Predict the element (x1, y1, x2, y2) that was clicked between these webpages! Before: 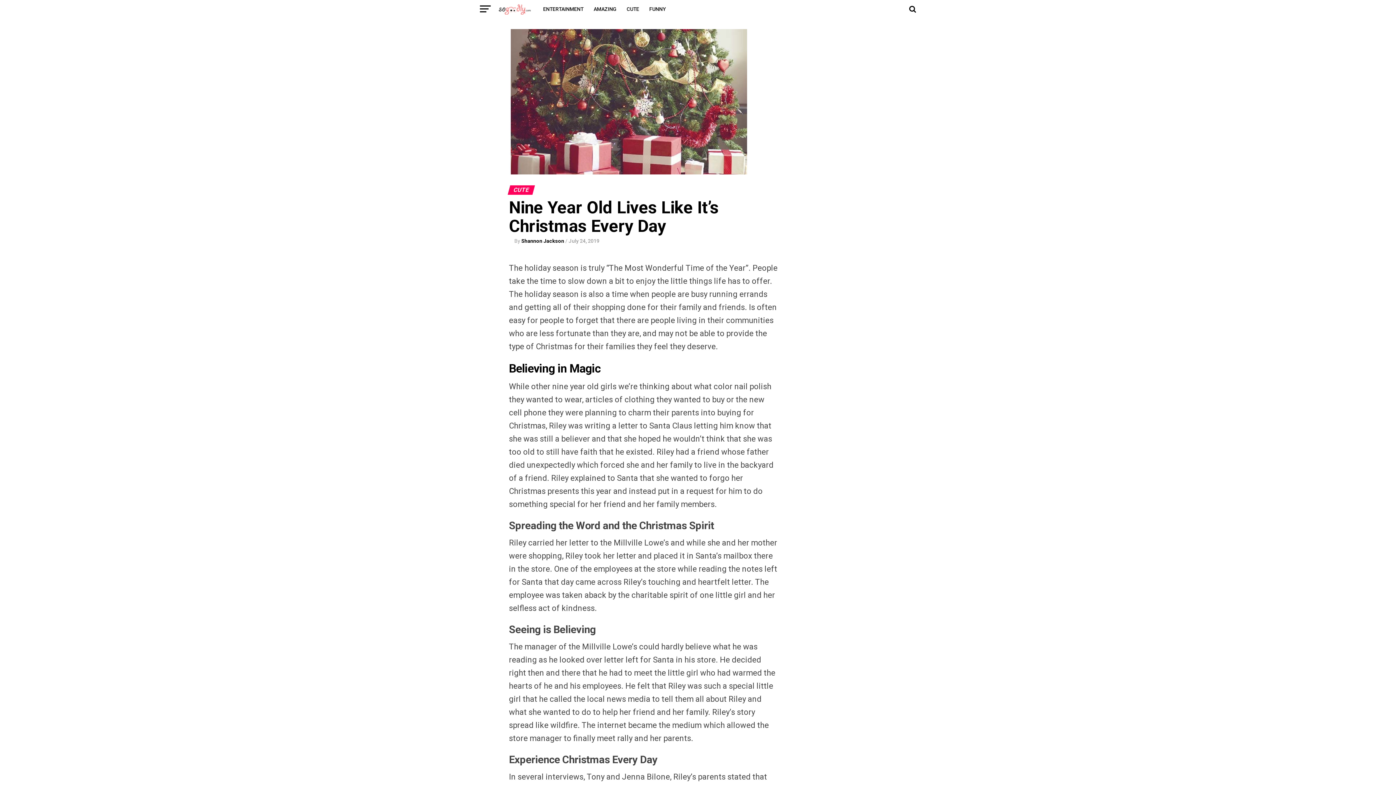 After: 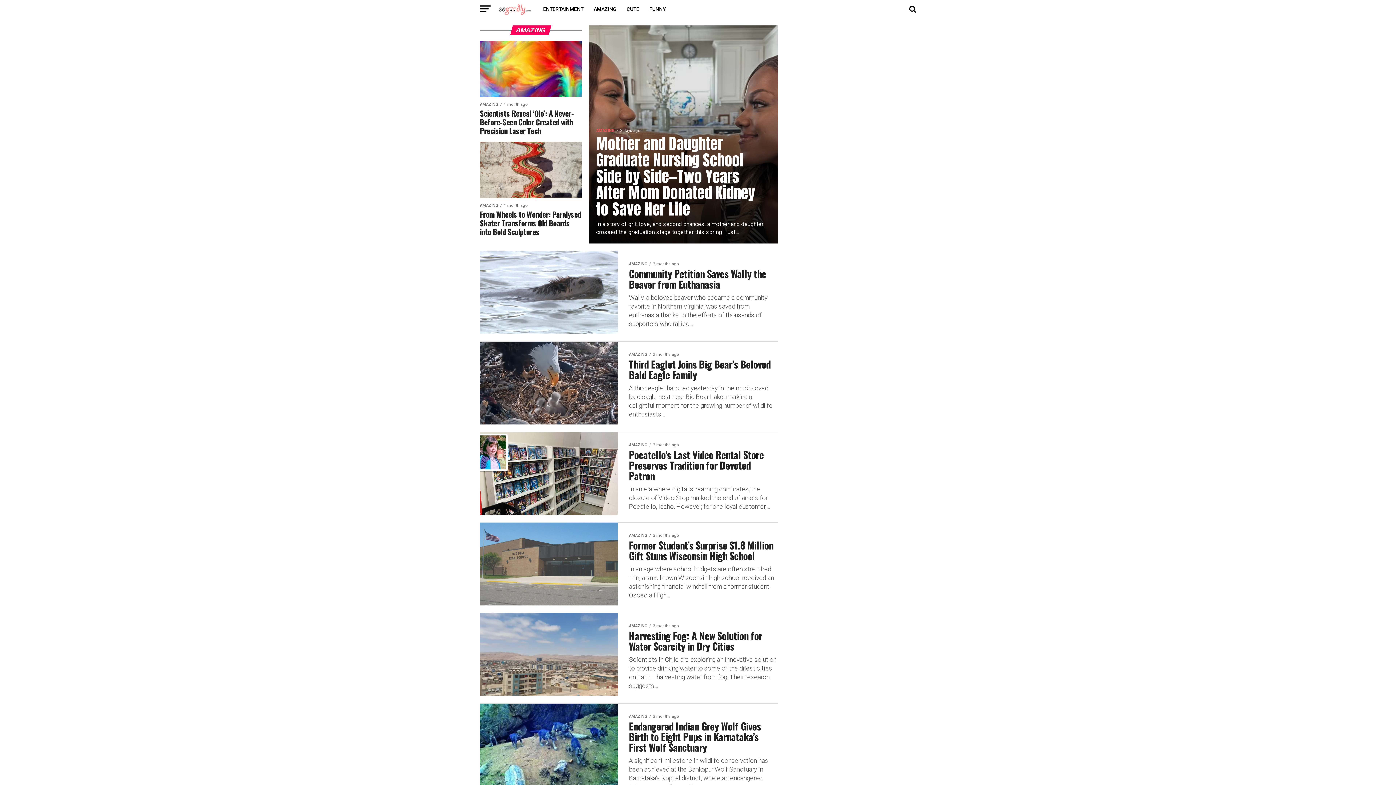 Action: label: AMAZING bbox: (589, 0, 621, 18)